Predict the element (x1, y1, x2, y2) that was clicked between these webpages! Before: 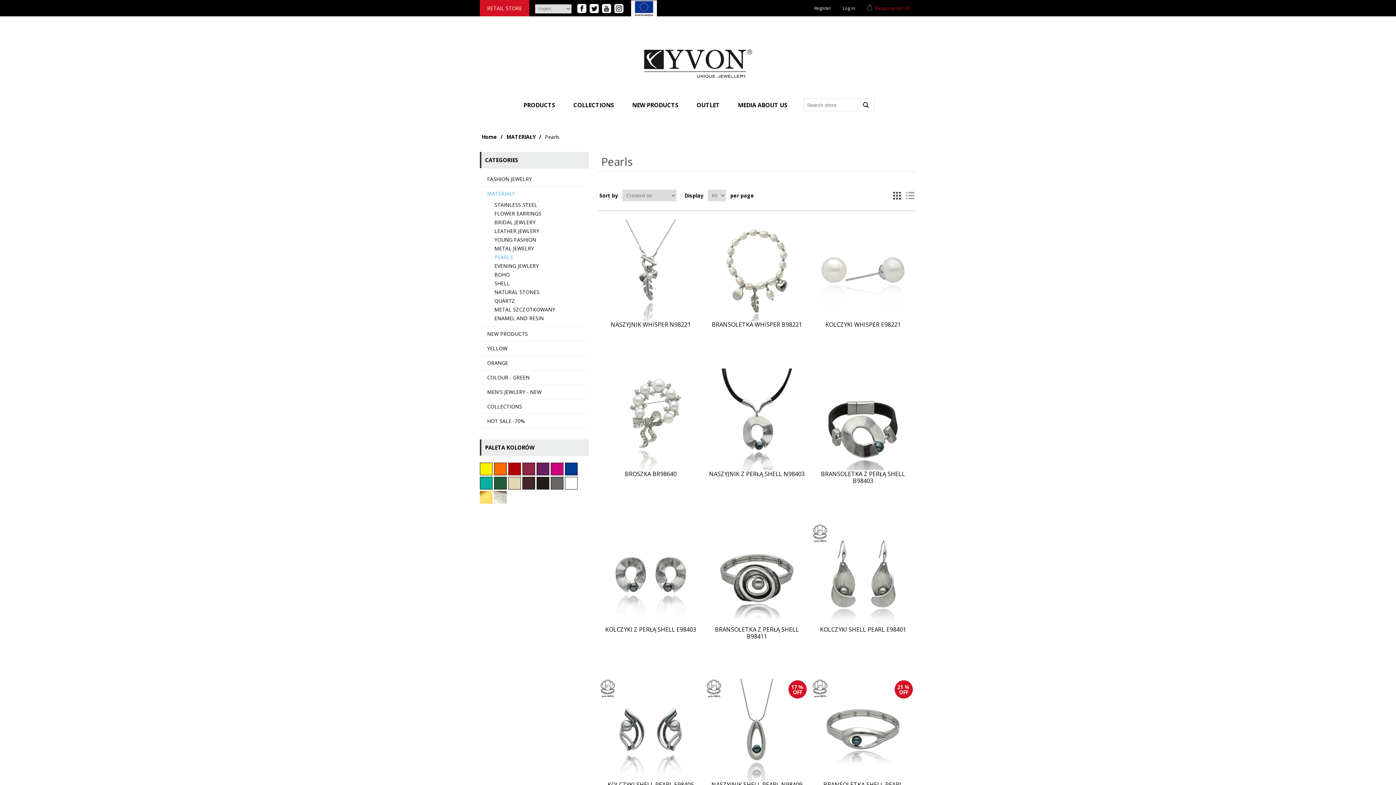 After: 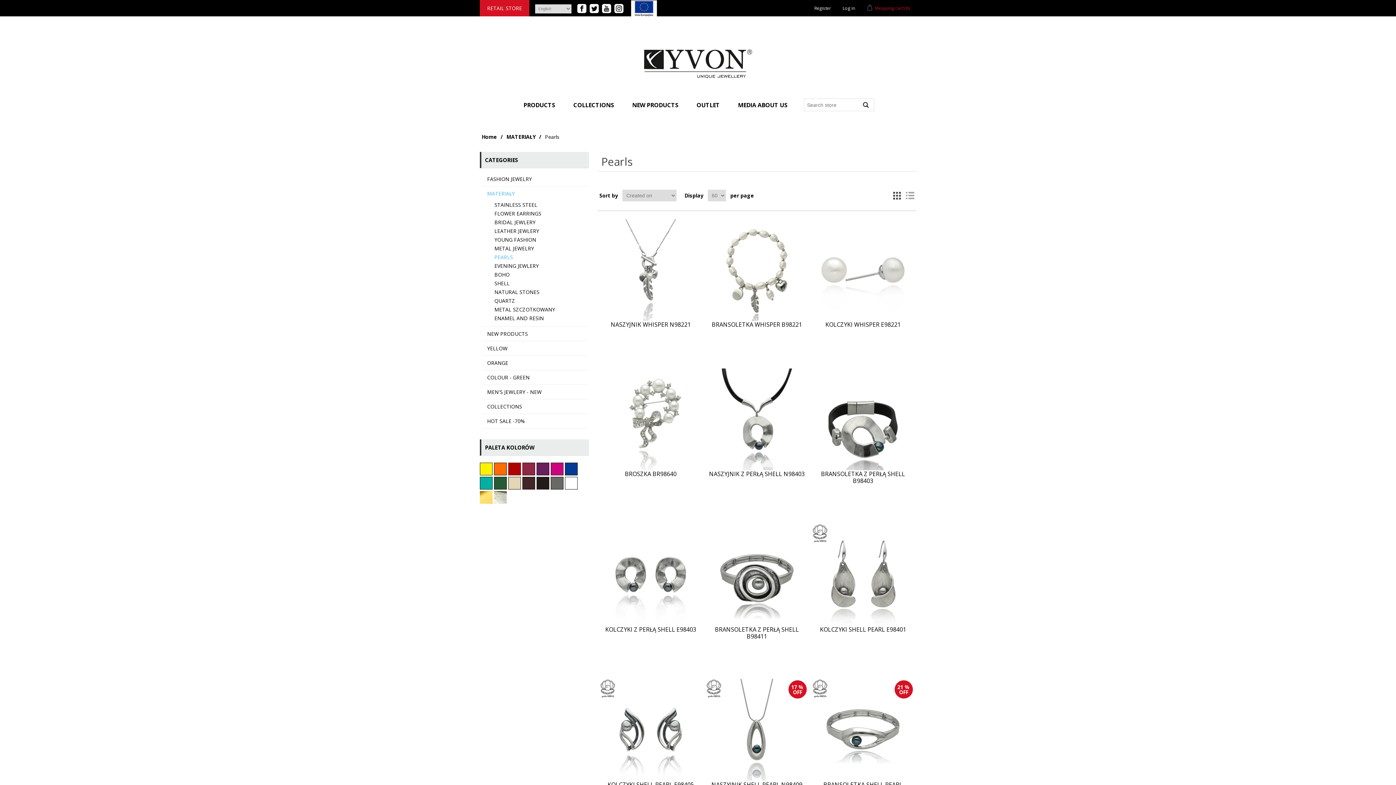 Action: bbox: (577, 4, 588, 11)